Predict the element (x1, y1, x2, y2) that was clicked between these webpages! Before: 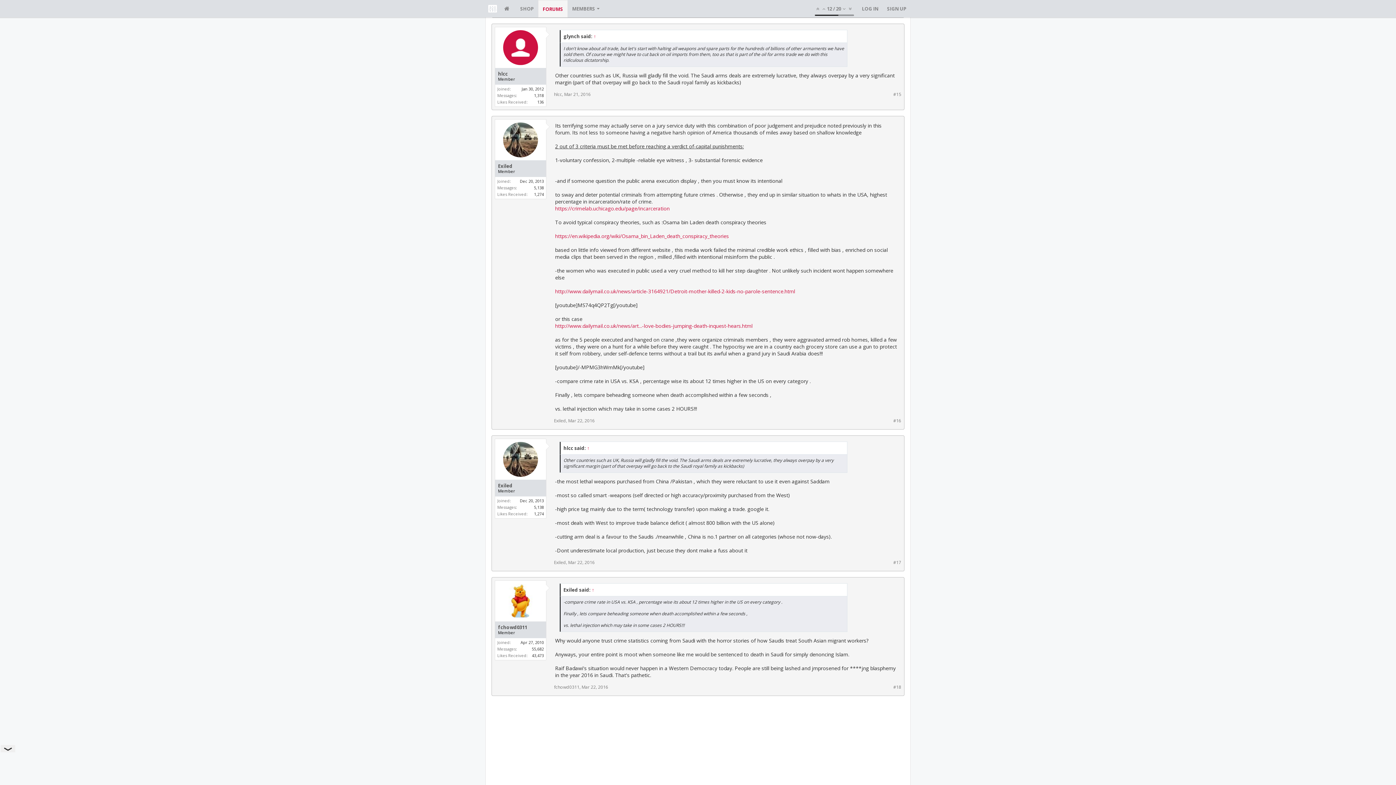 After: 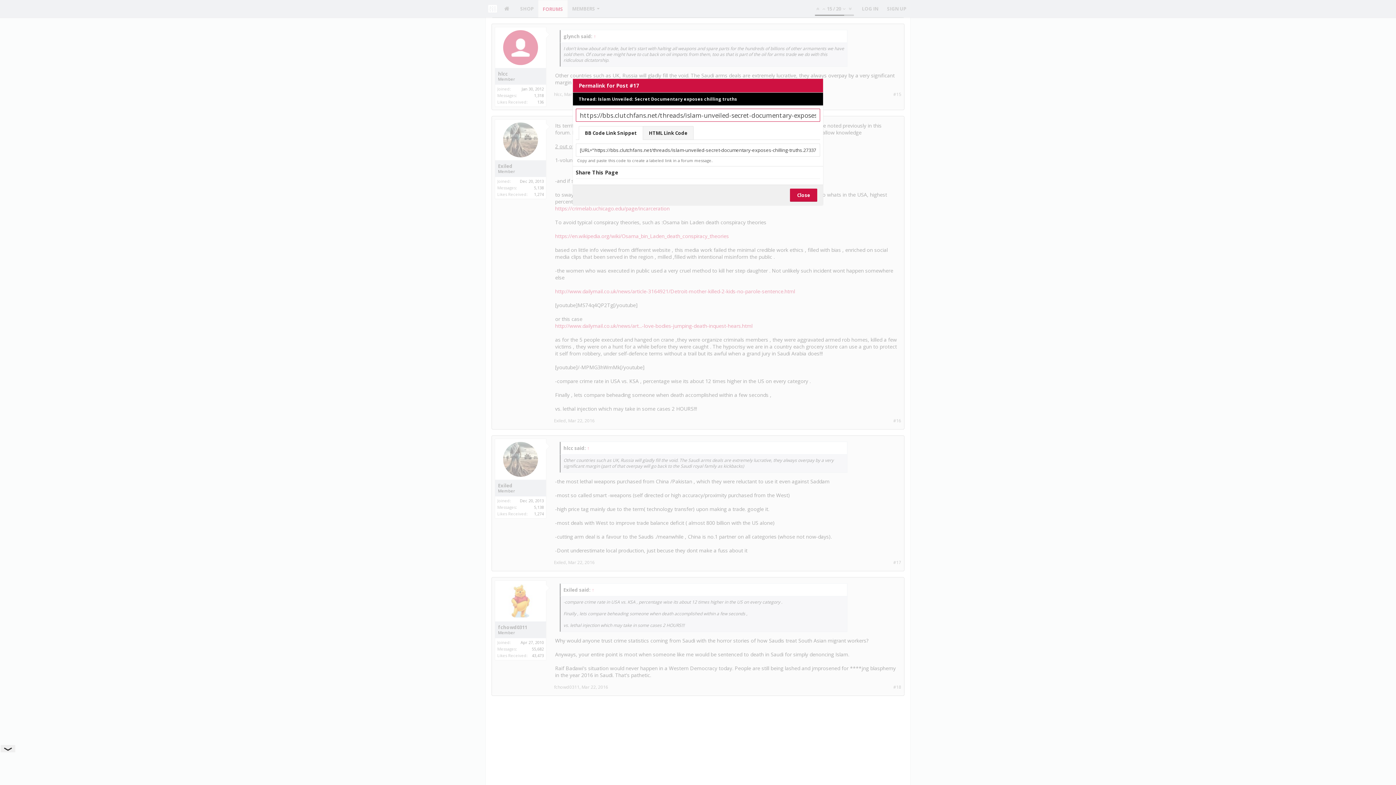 Action: bbox: (893, 559, 901, 565) label: #17